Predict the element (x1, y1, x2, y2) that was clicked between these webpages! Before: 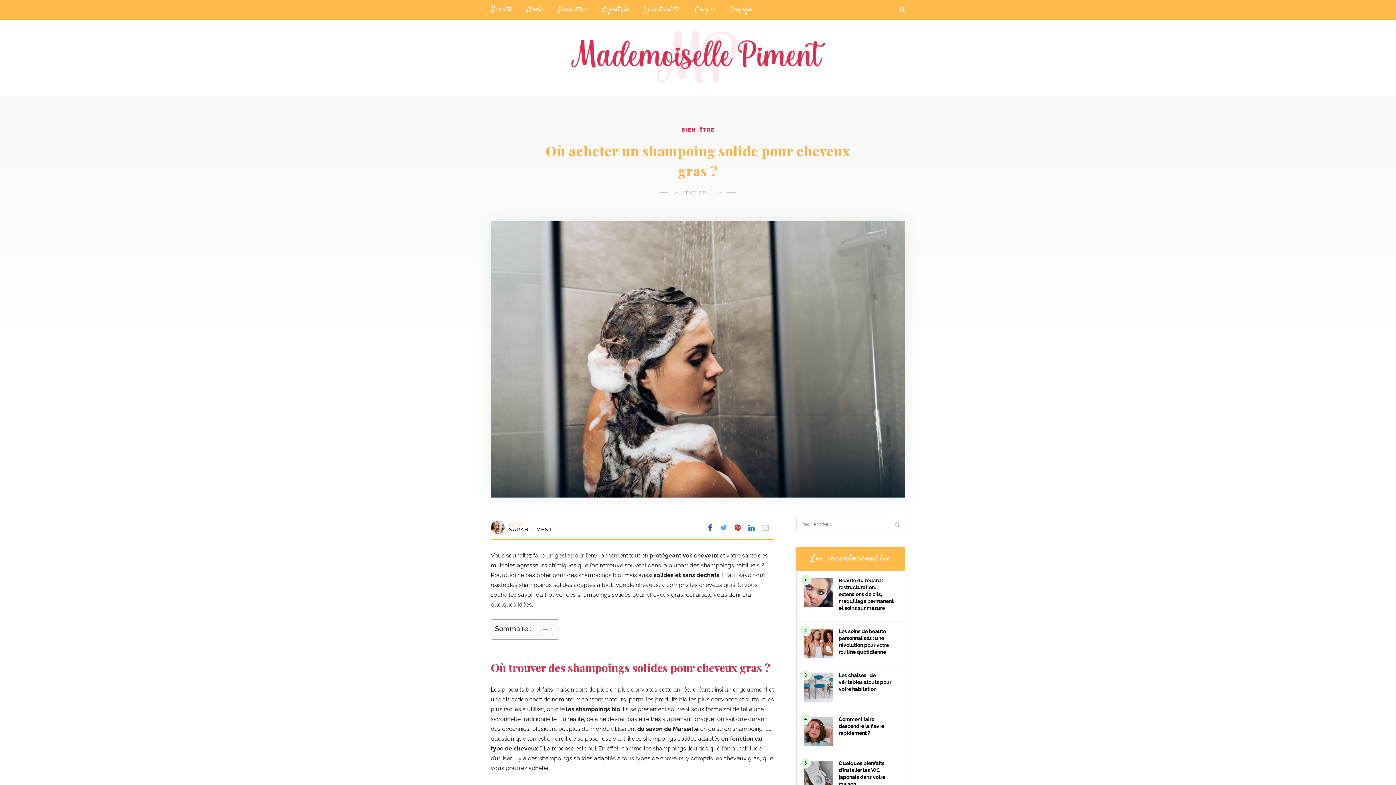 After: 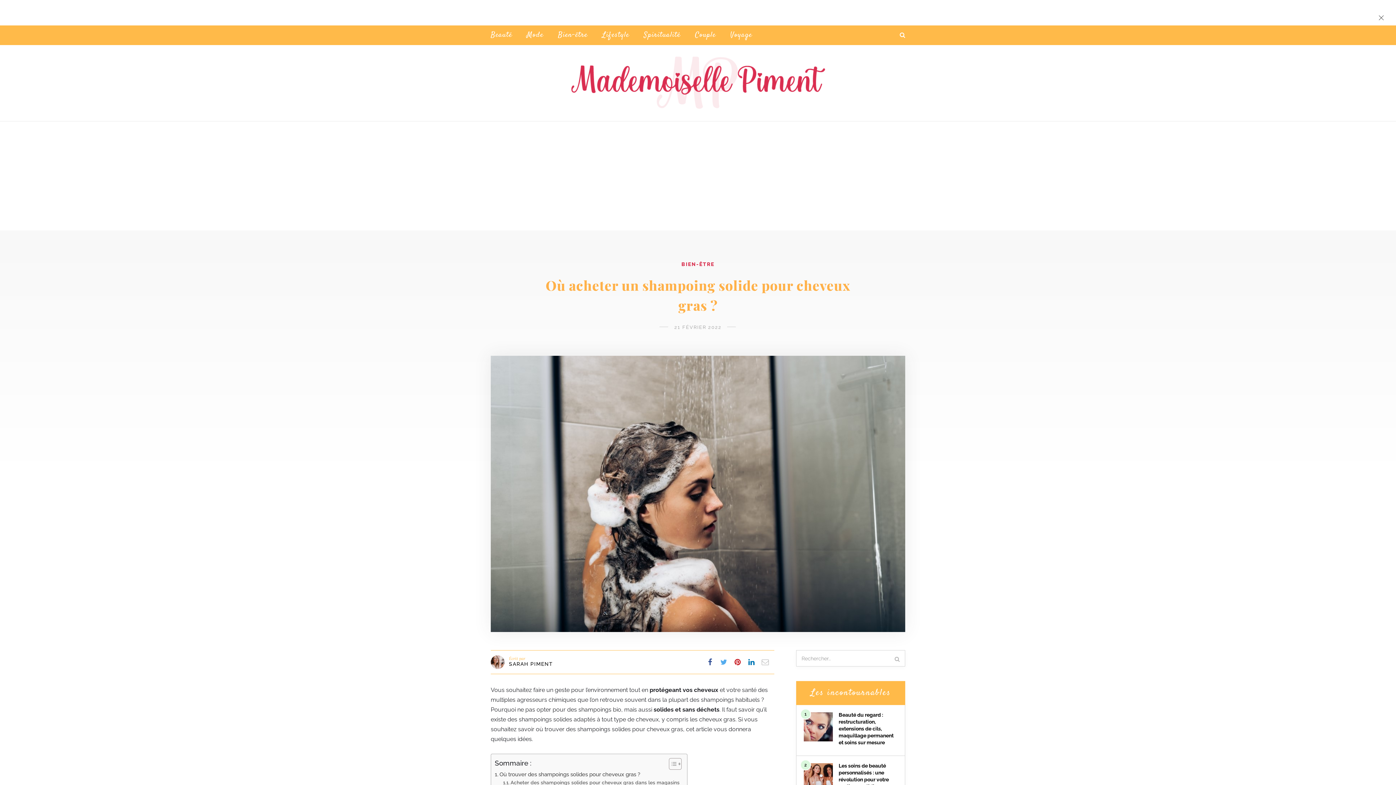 Action: label: Toggle Table of Content bbox: (535, 623, 551, 635)